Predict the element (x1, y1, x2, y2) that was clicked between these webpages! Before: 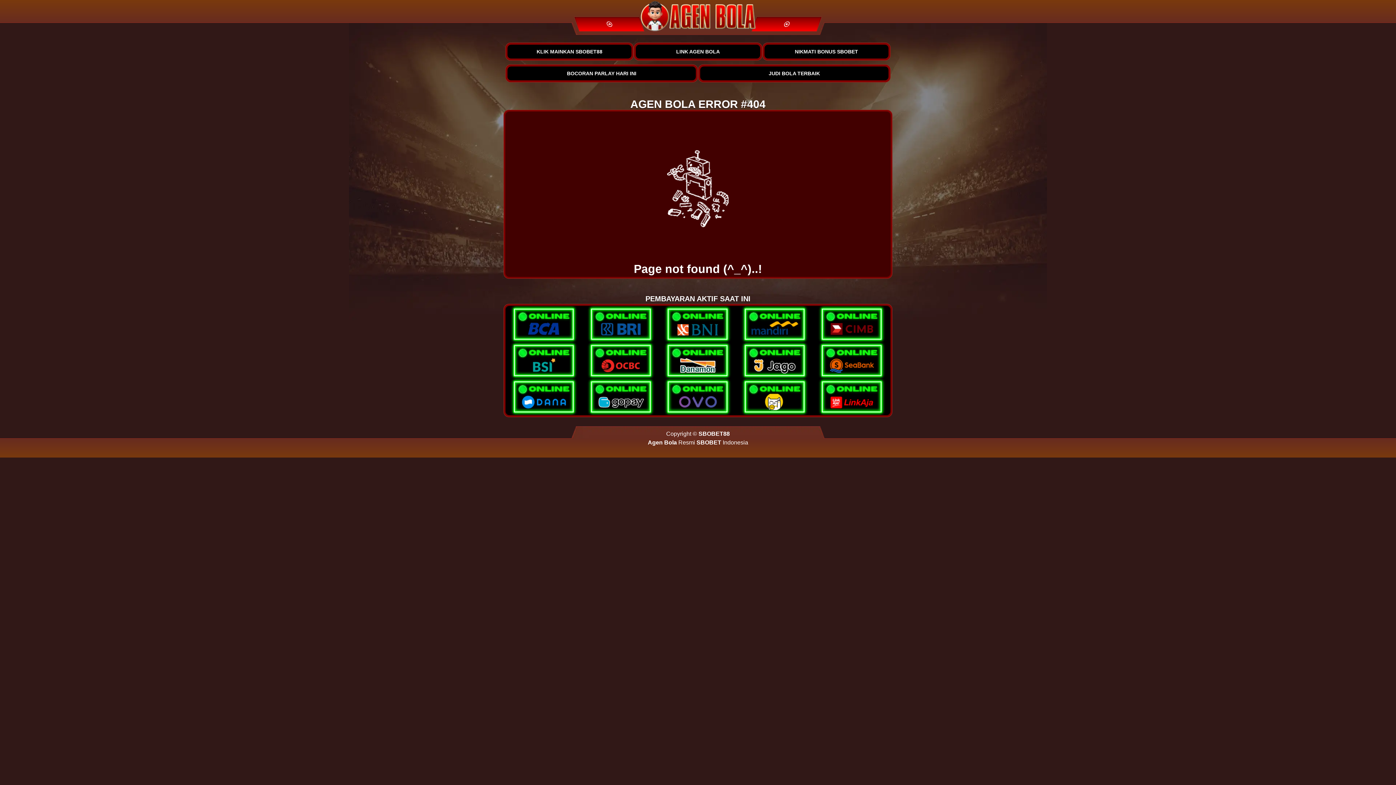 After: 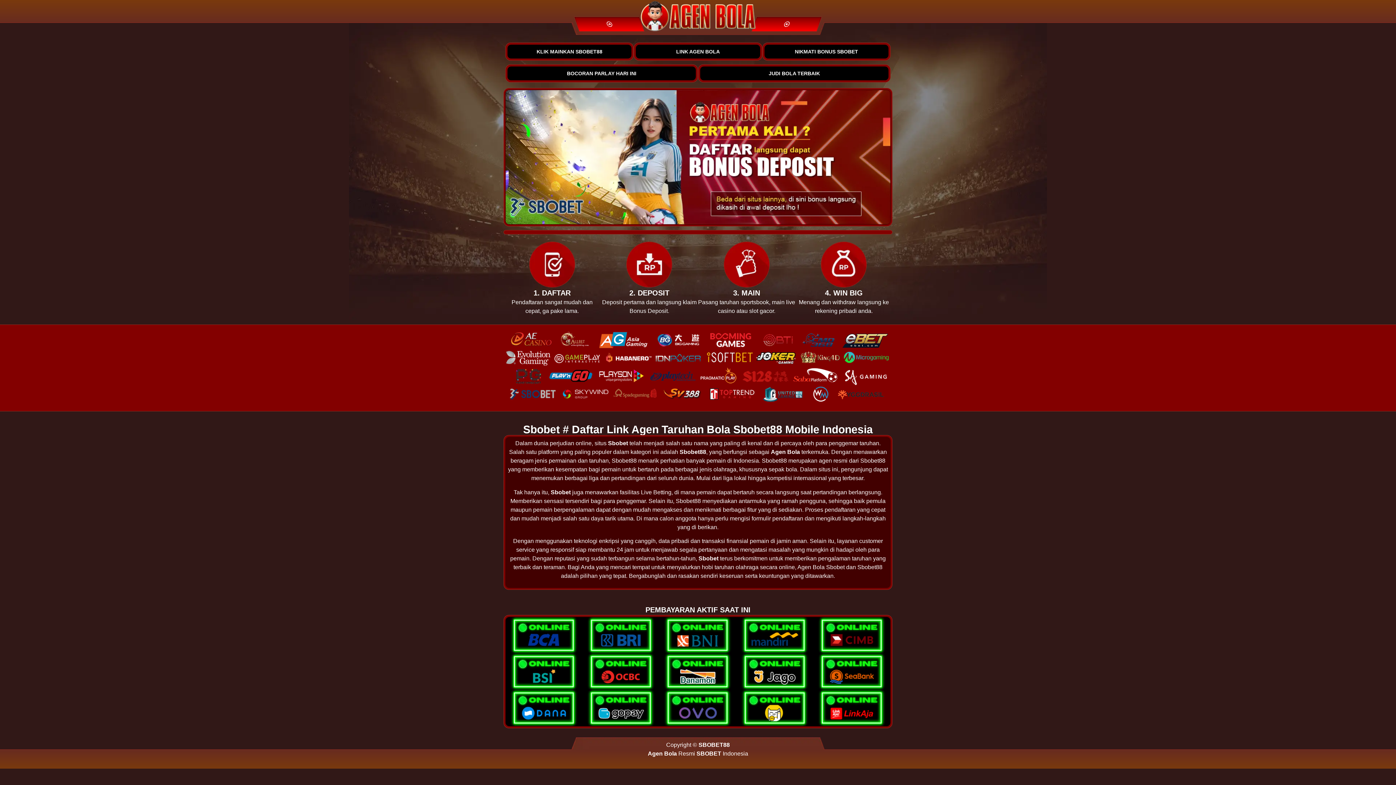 Action: bbox: (636, 44, 760, 58) label: LINK AGEN BOLA